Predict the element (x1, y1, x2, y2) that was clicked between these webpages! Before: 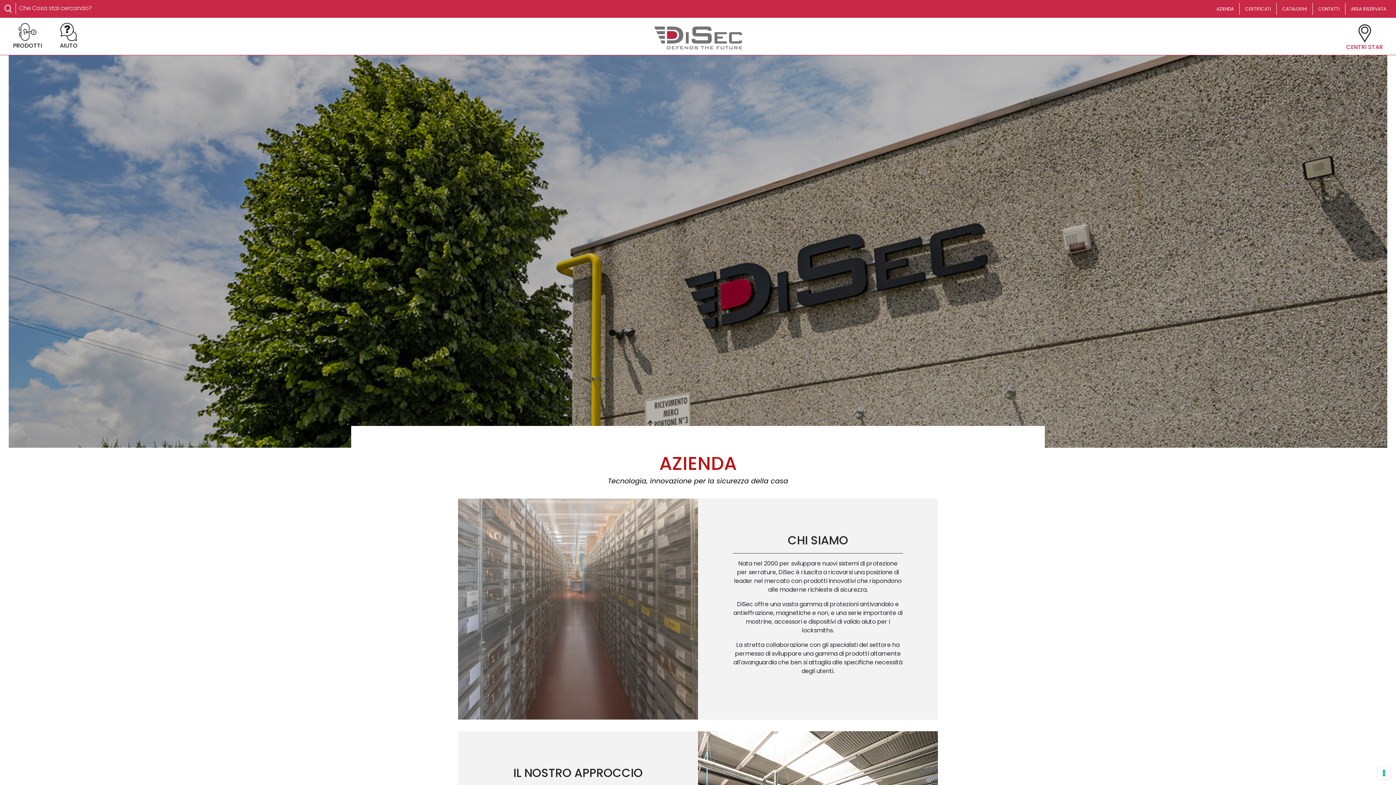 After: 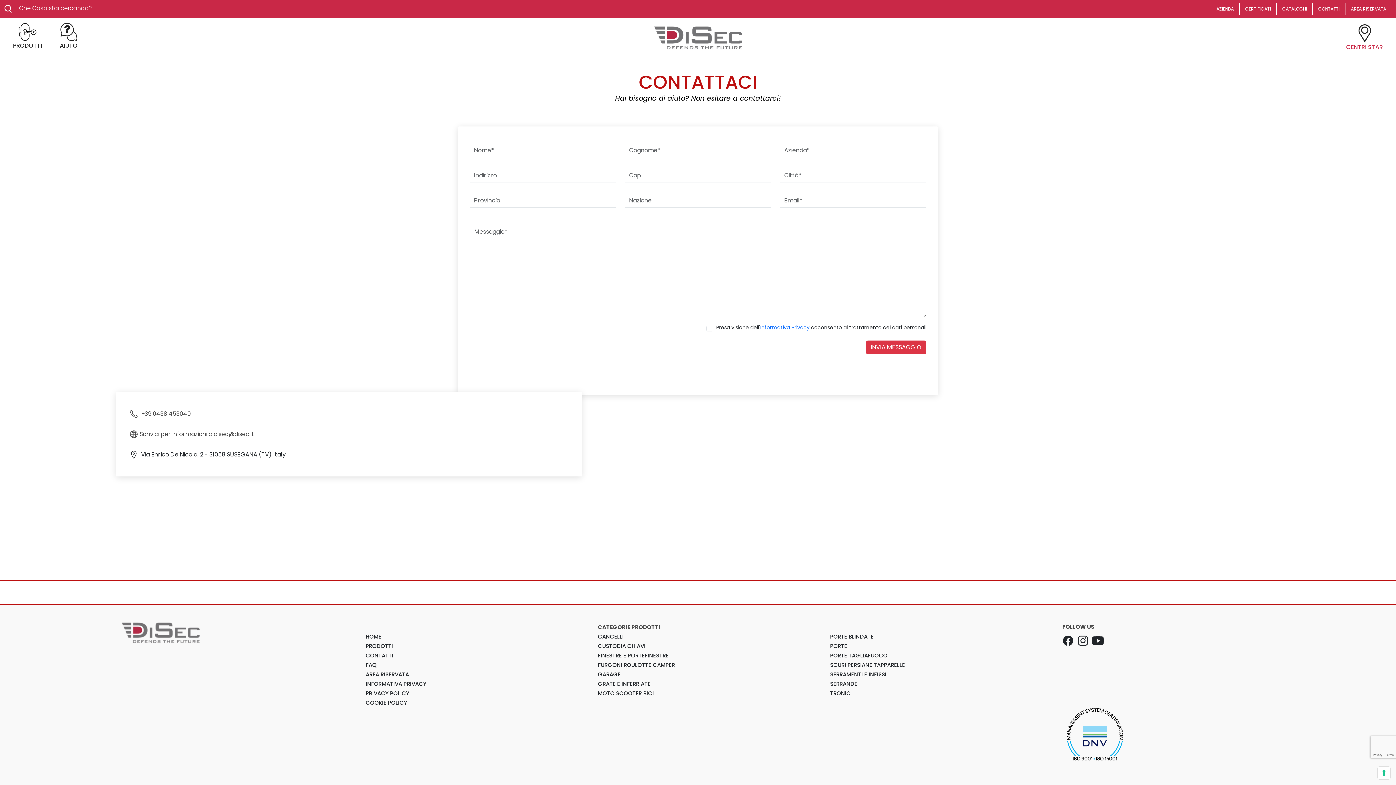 Action: label: CONTATTI bbox: (1313, 2, 1345, 14)